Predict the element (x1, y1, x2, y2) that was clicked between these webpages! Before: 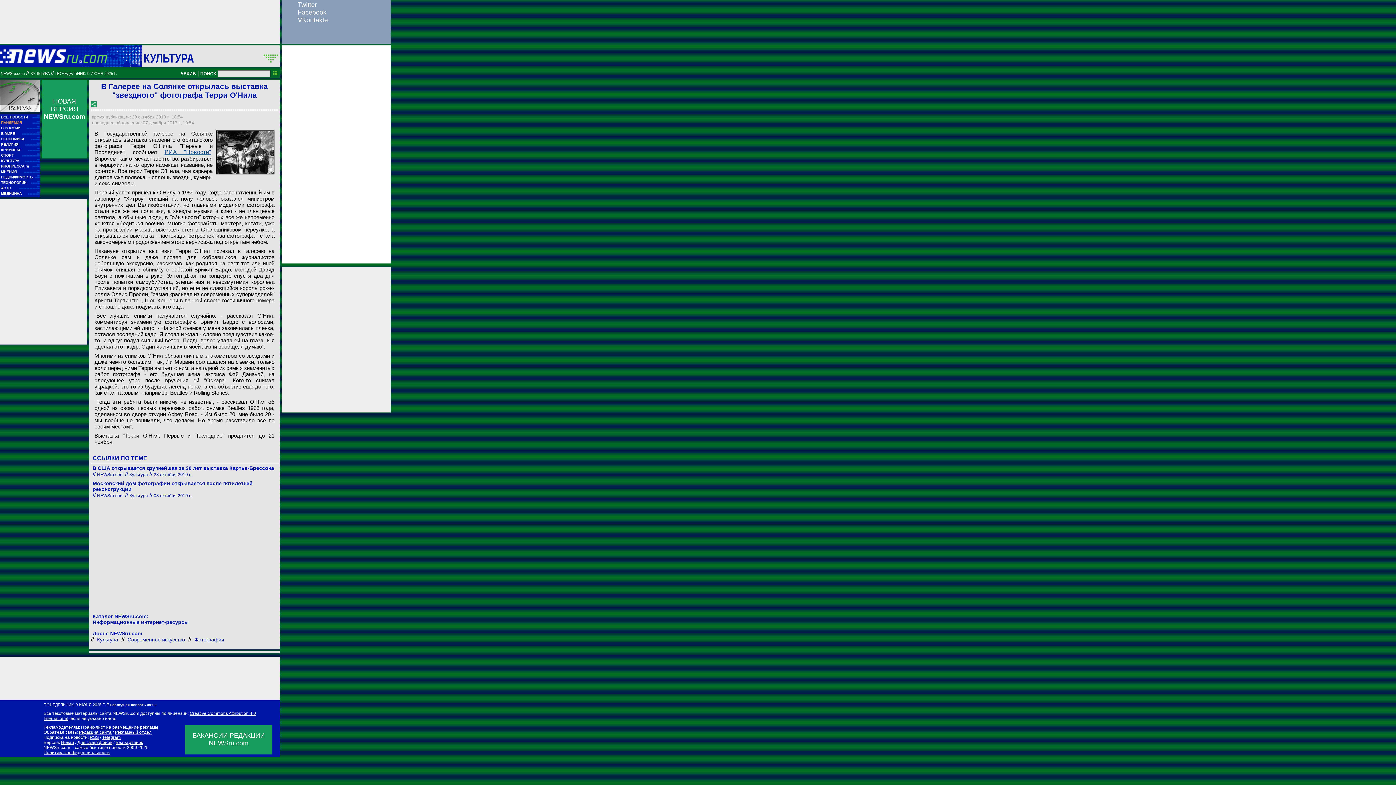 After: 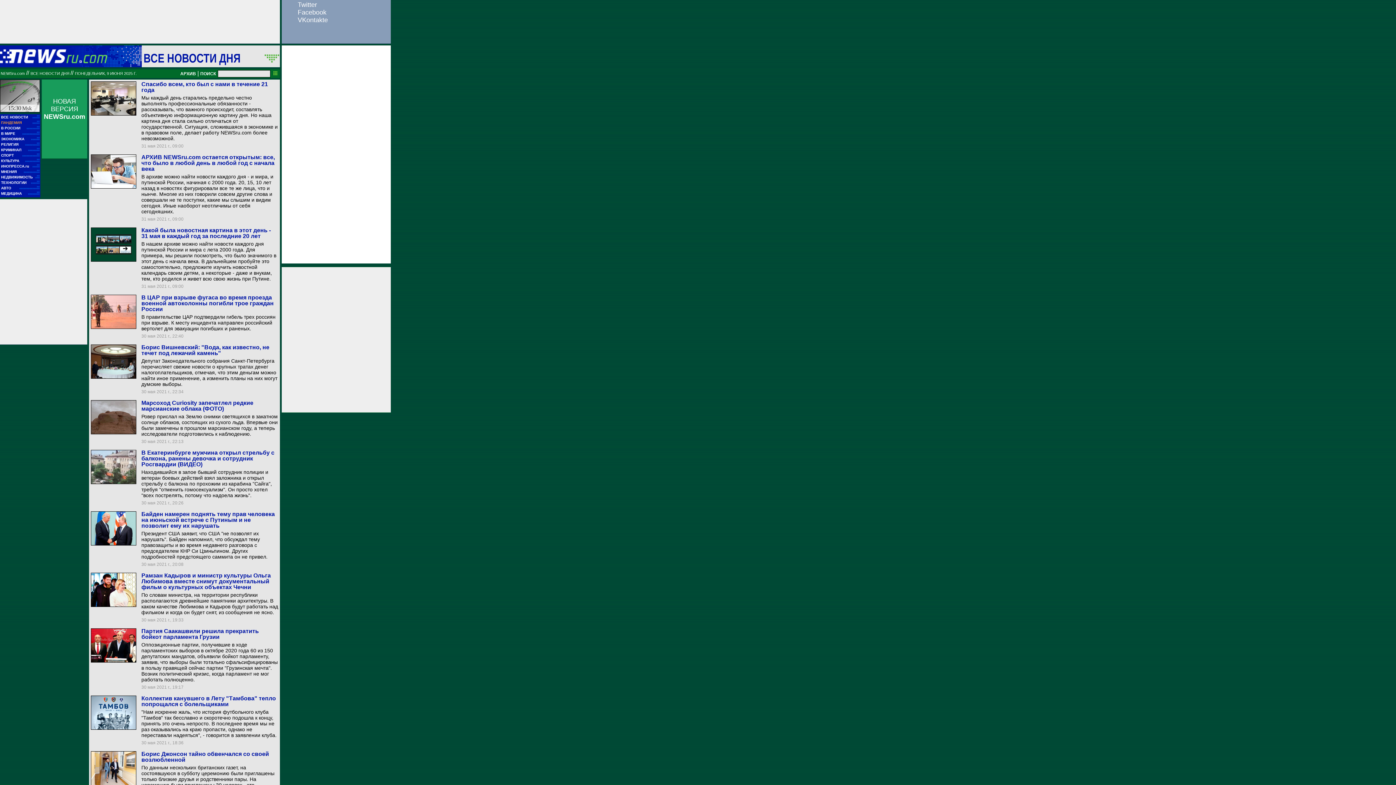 Action: label: ВСЕ НОВОСТИ
■■
■■■■■ bbox: (1, 115, 39, 120)